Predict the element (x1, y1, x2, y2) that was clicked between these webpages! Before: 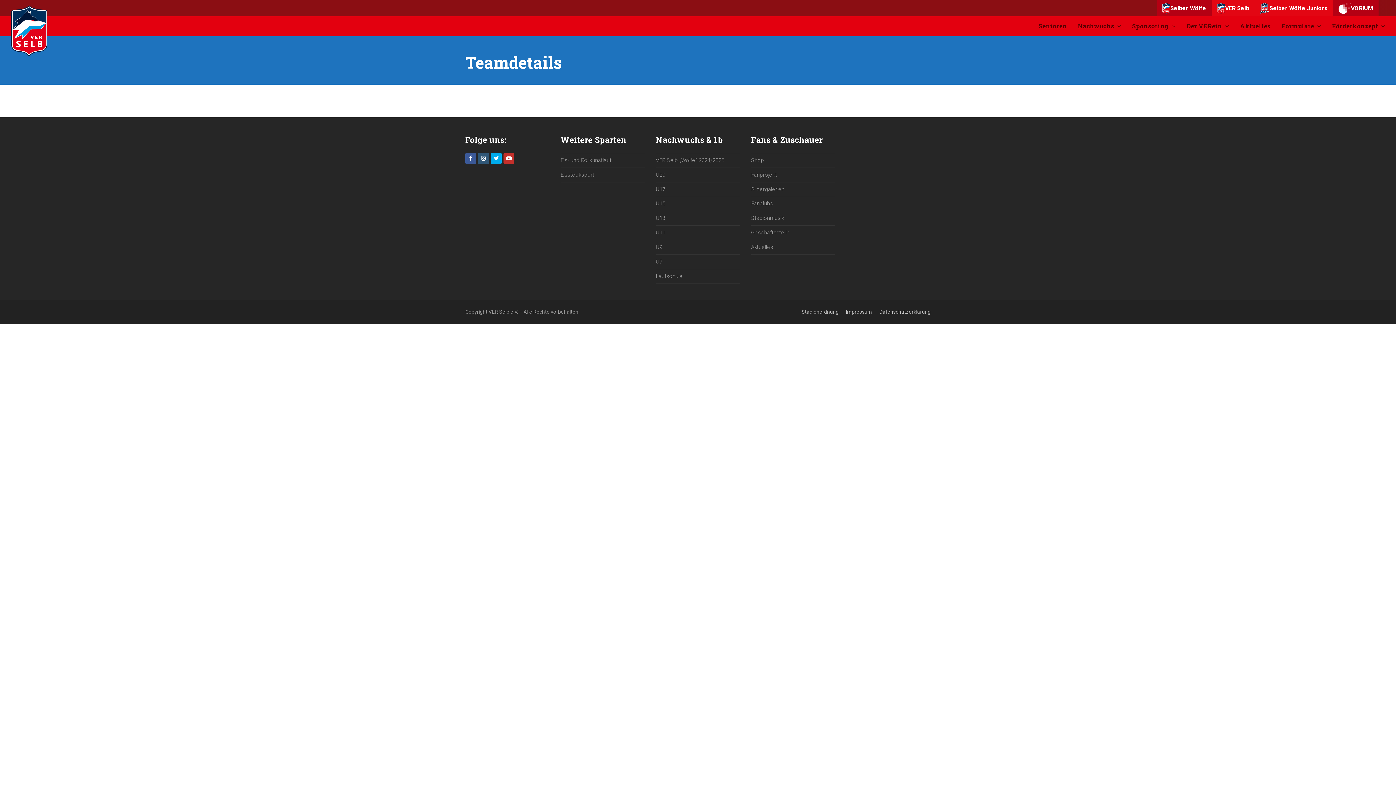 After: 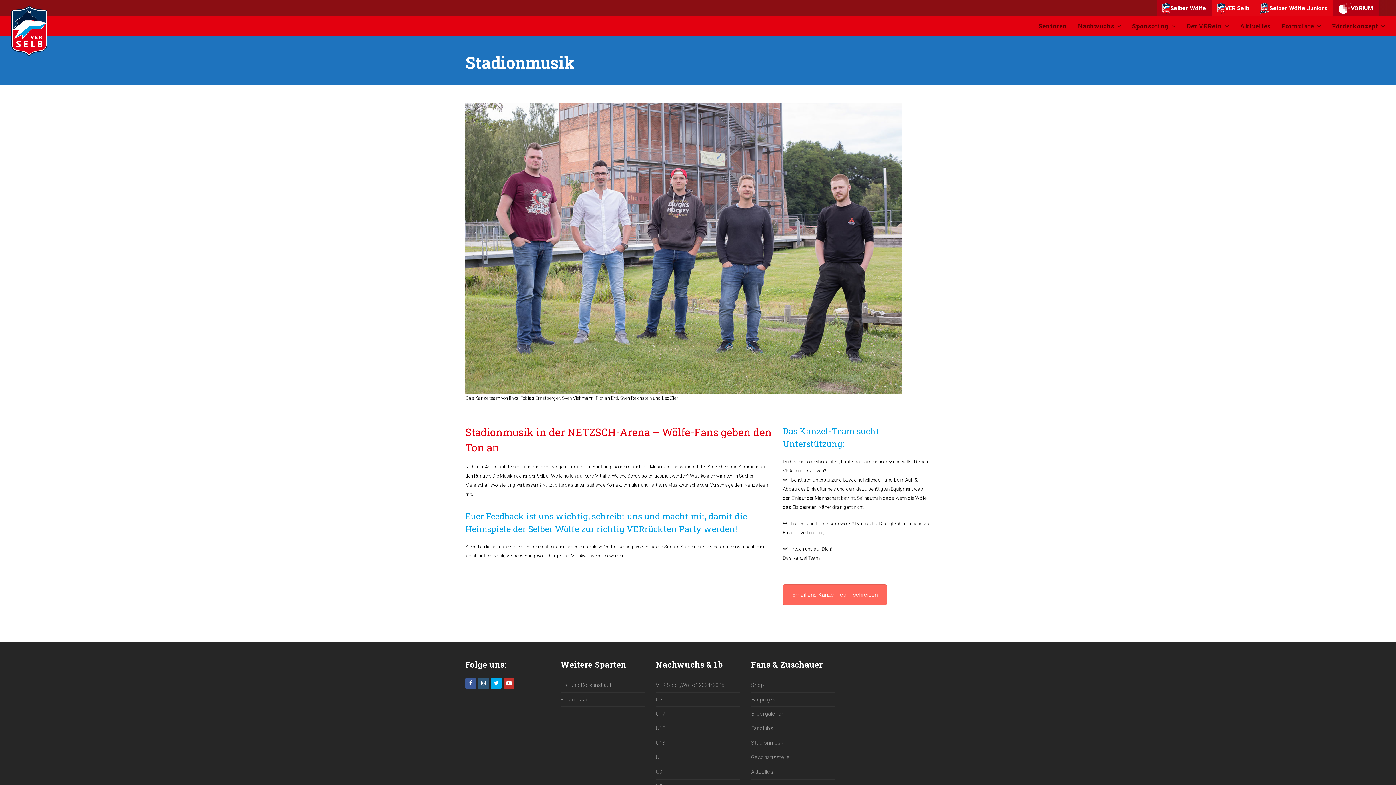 Action: label: Stadionmusik bbox: (751, 215, 784, 221)